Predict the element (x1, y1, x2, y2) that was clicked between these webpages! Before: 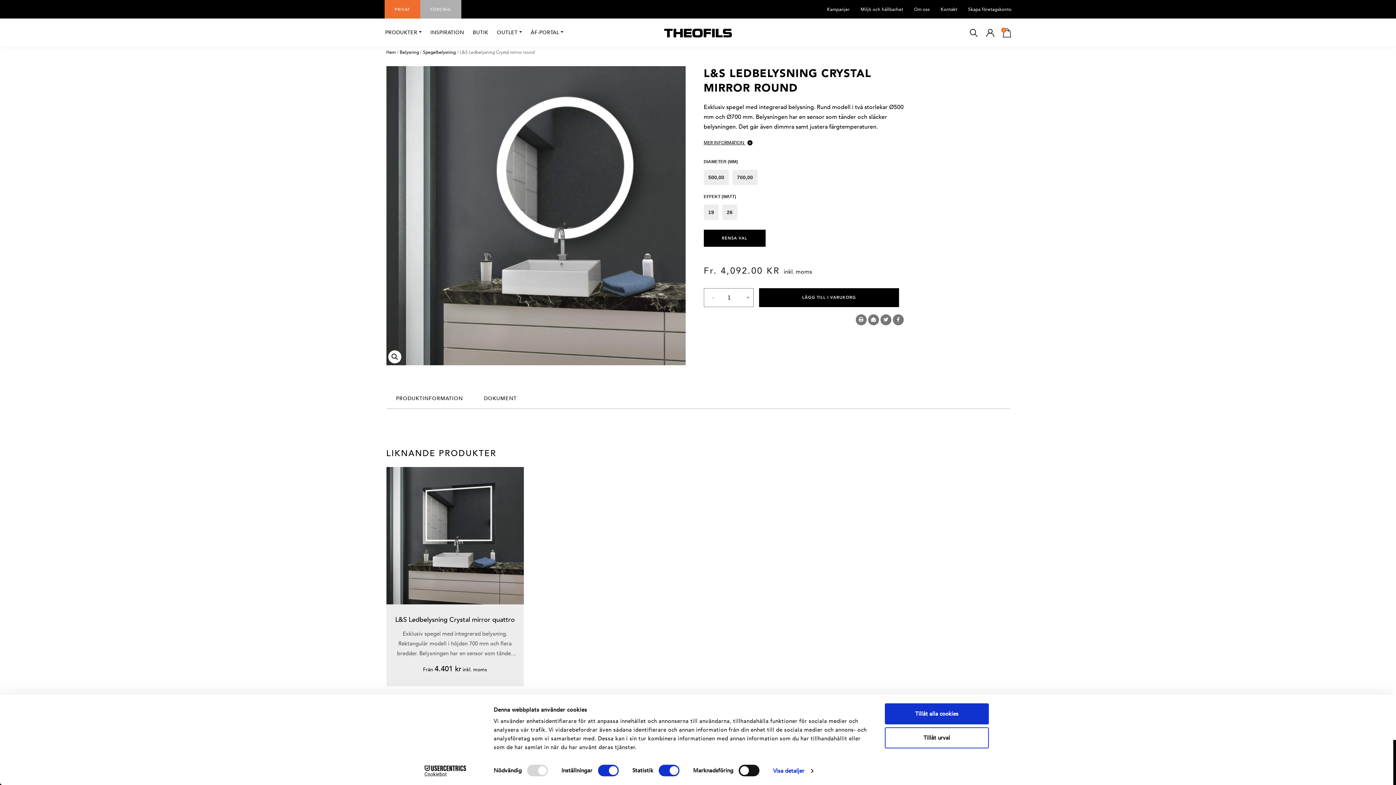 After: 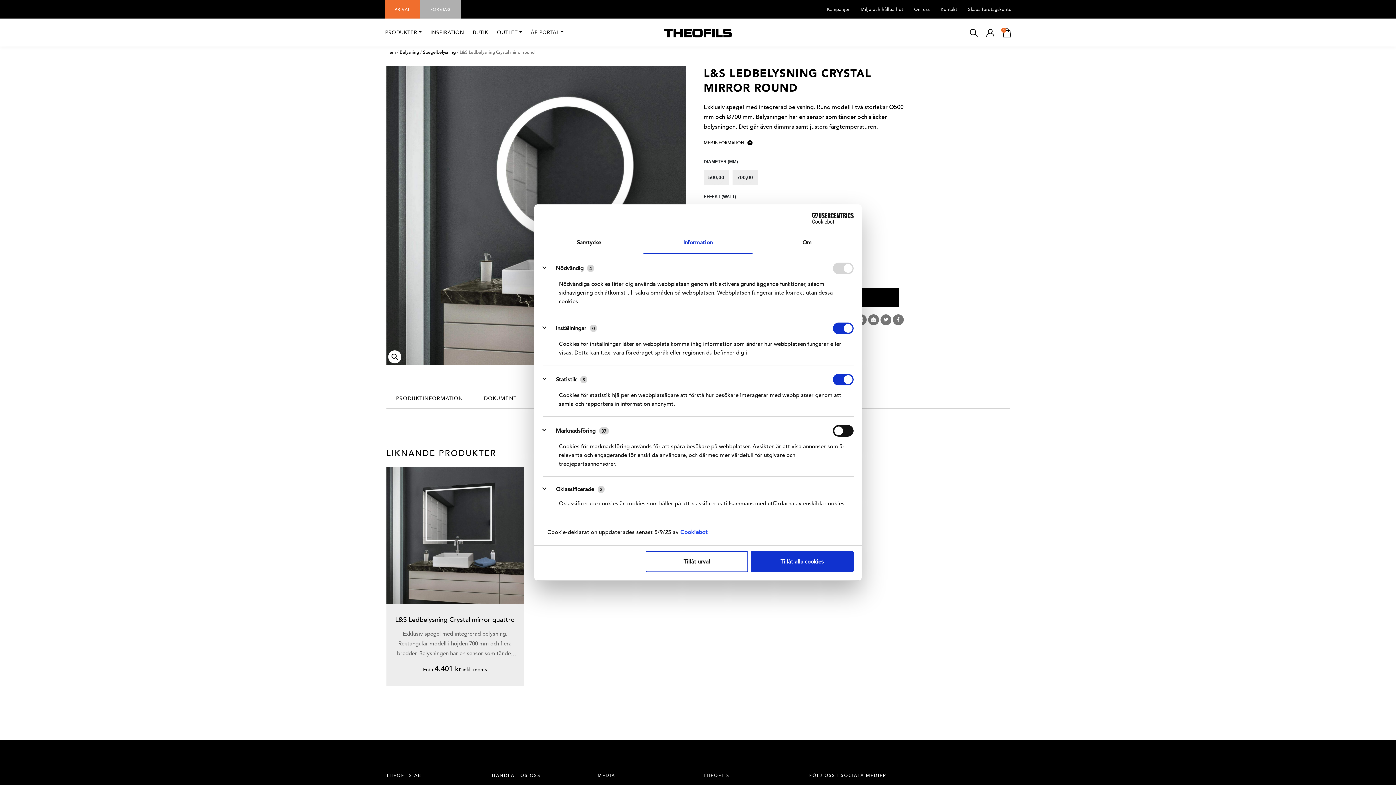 Action: label: Visa detaljer bbox: (775, 765, 815, 776)